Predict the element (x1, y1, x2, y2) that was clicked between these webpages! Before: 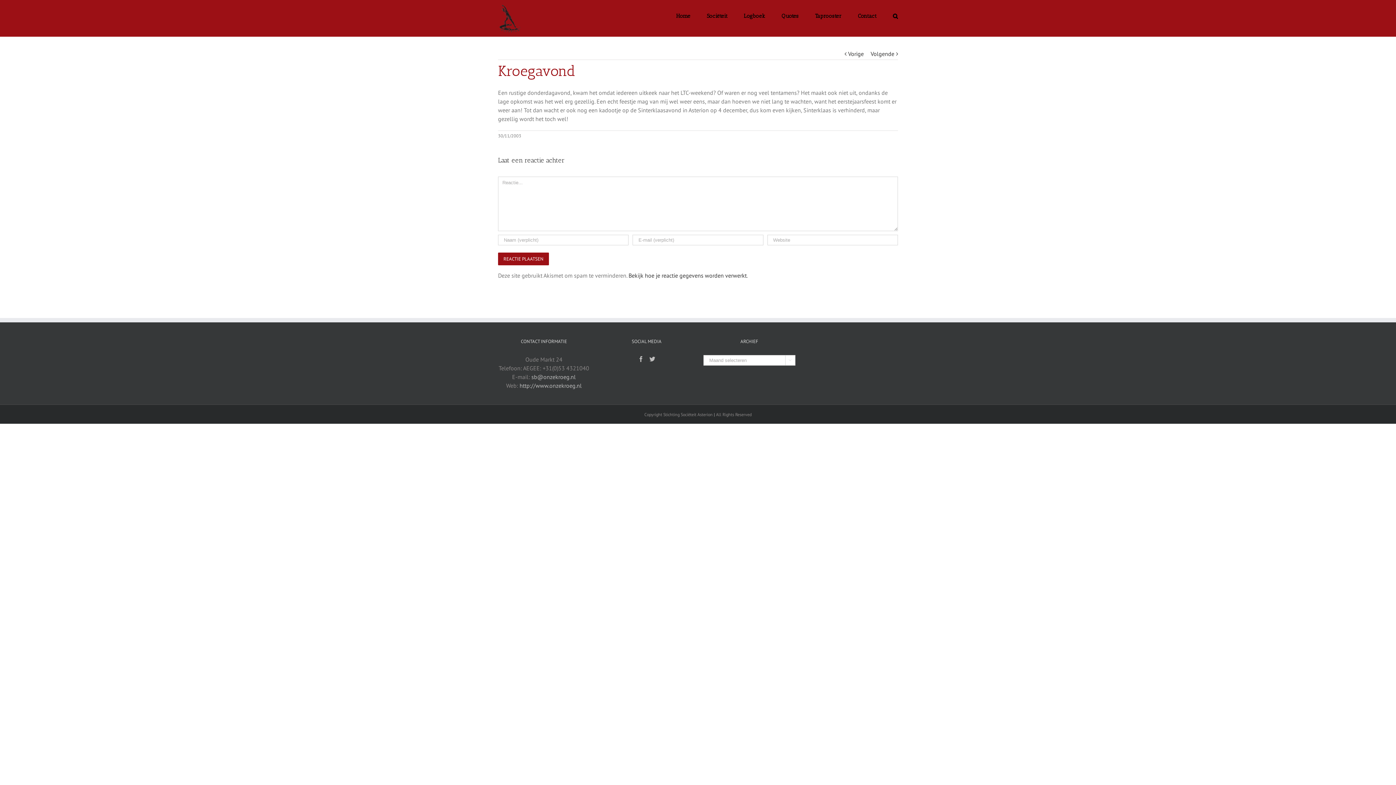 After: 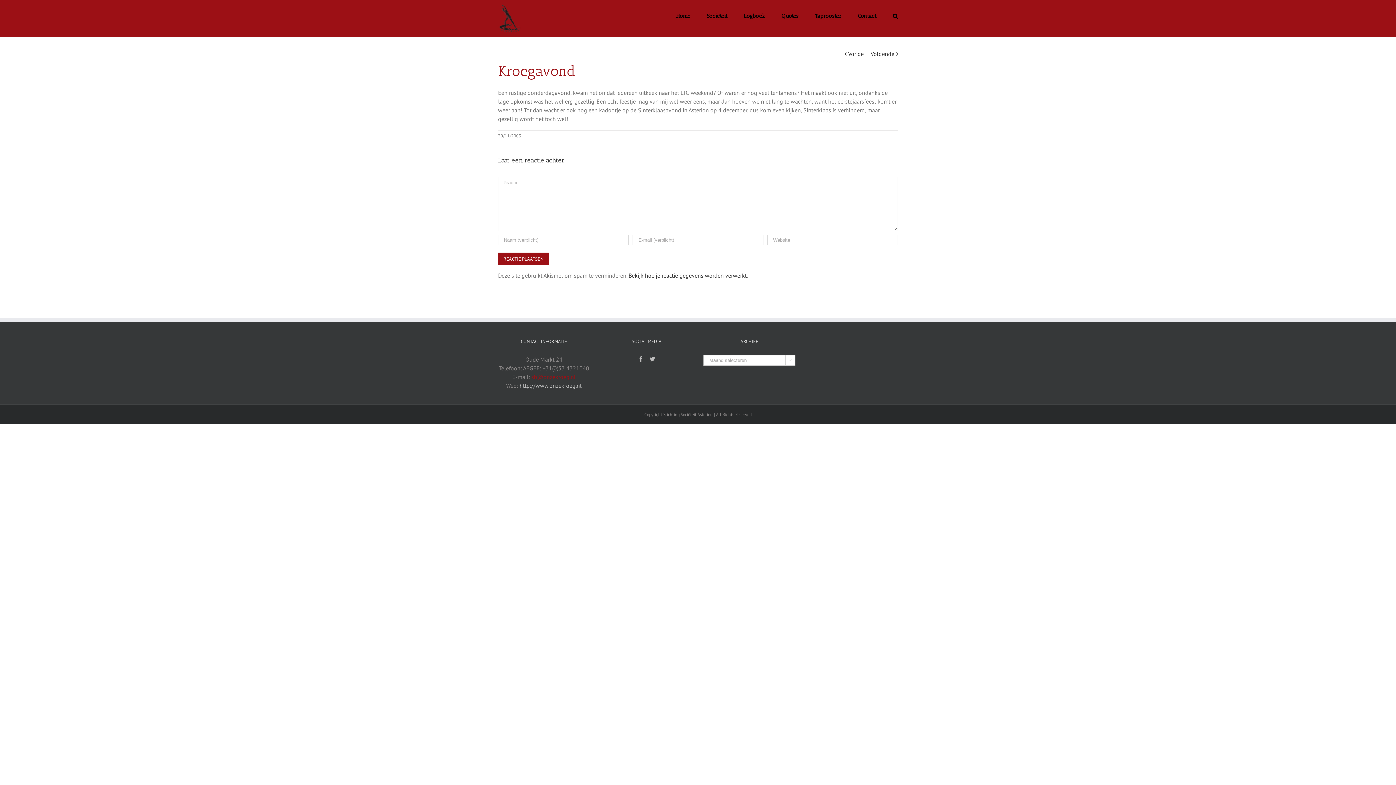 Action: bbox: (531, 373, 575, 380) label: sb@onzekroeg.nl